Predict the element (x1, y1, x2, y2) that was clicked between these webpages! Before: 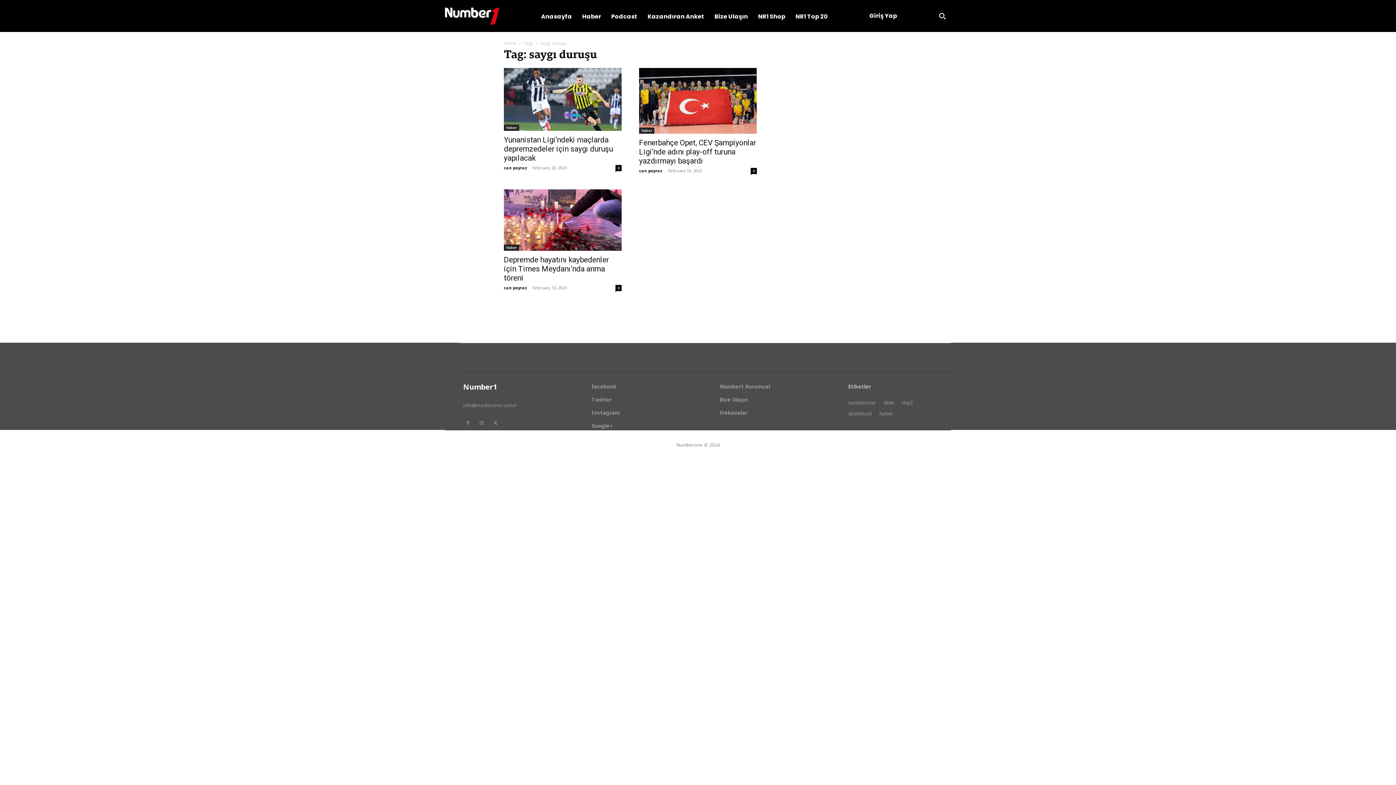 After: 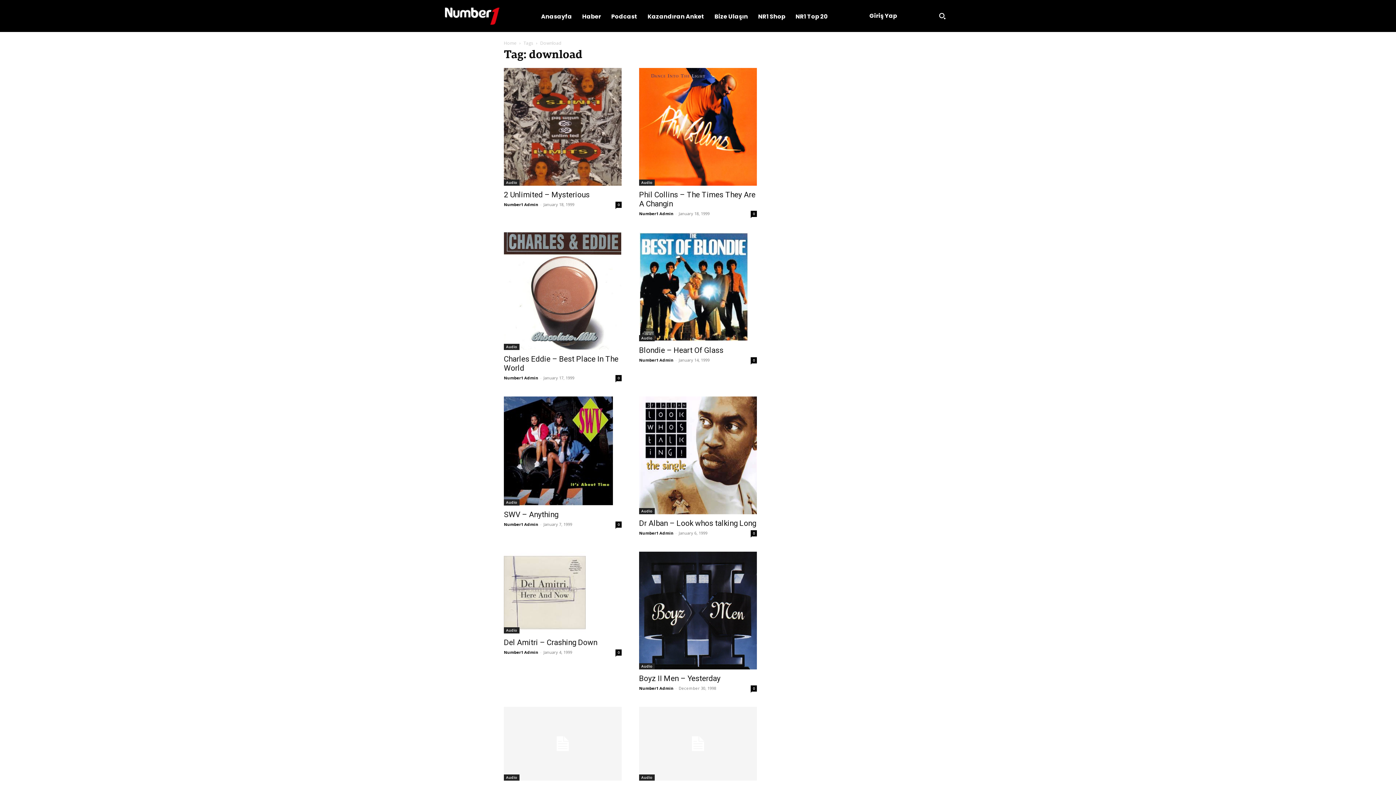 Action: bbox: (848, 408, 871, 419) label: download